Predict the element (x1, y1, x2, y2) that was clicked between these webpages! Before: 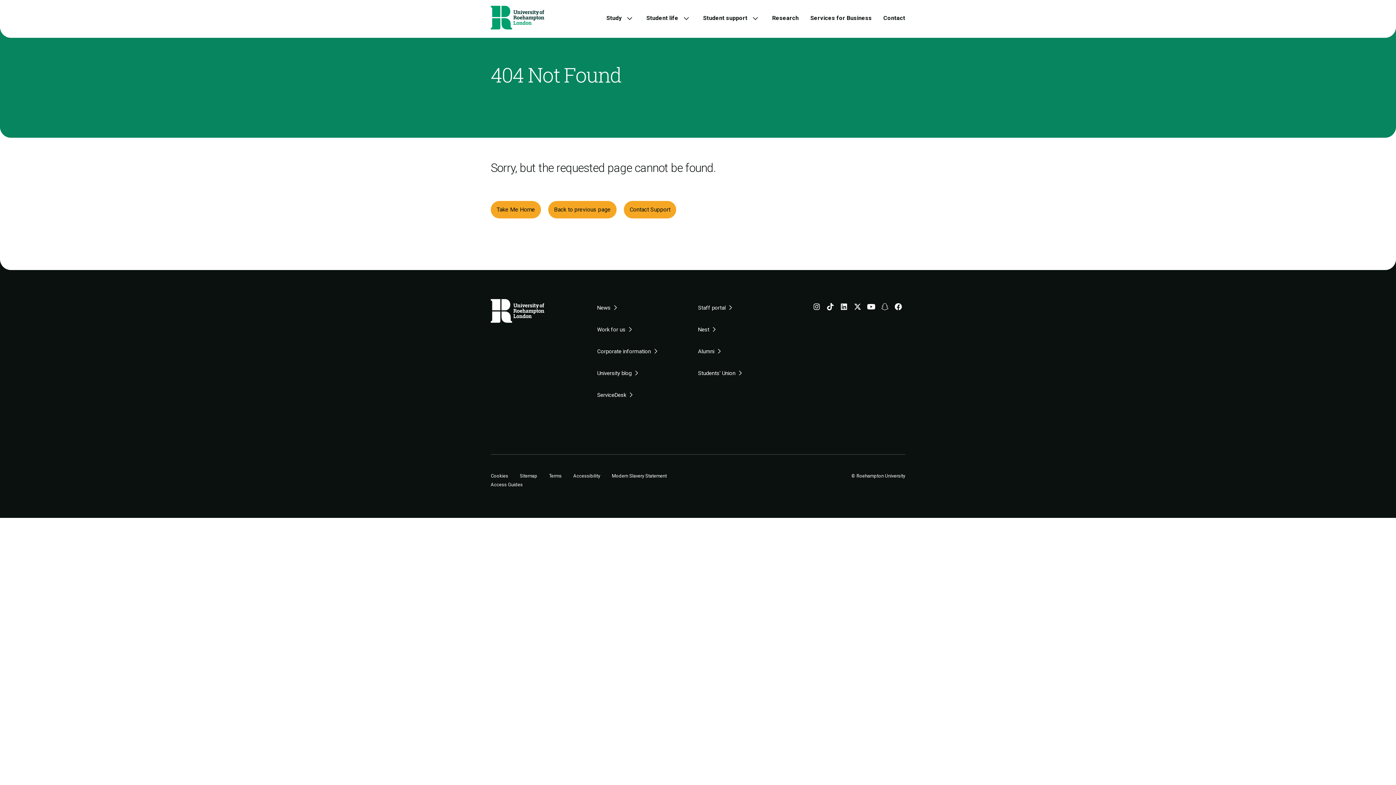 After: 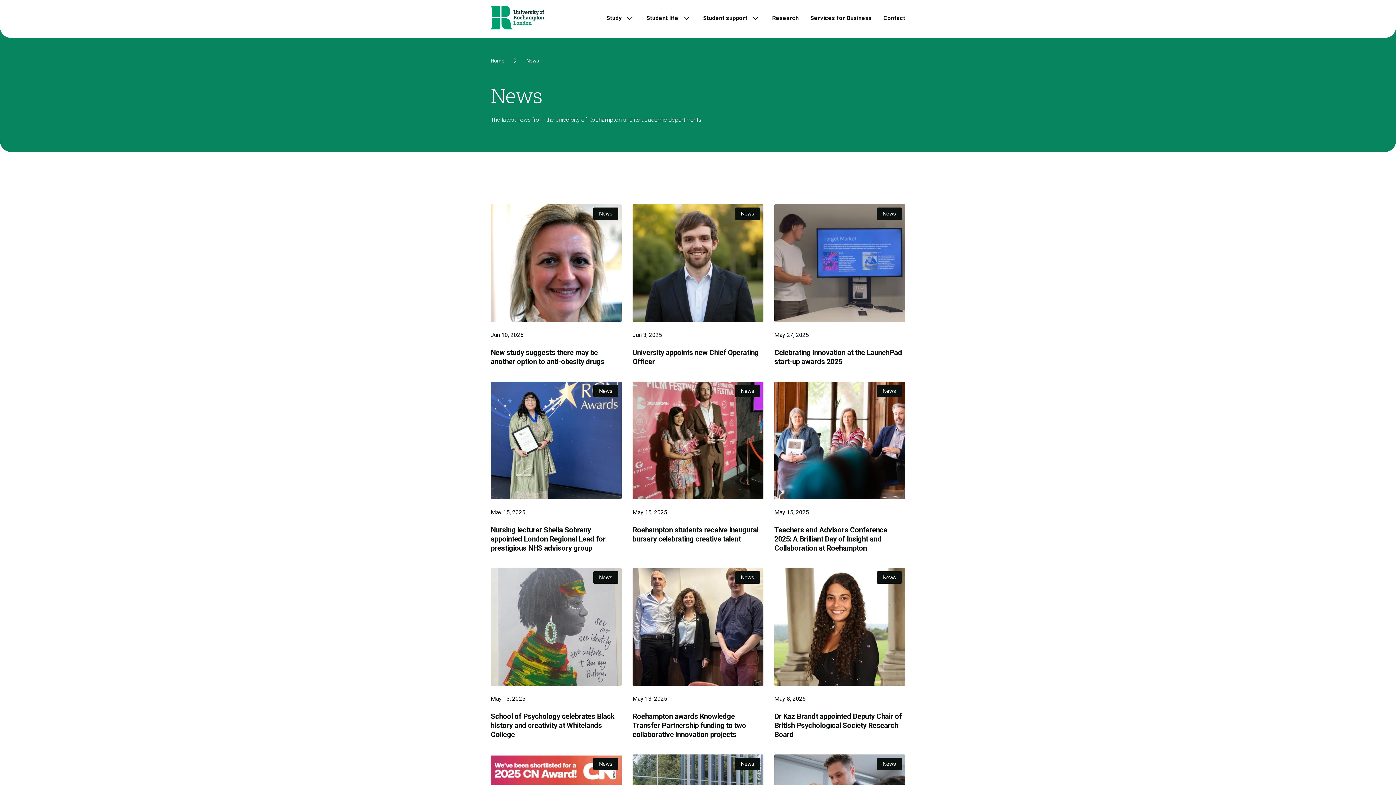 Action: label: News bbox: (597, 304, 616, 311)